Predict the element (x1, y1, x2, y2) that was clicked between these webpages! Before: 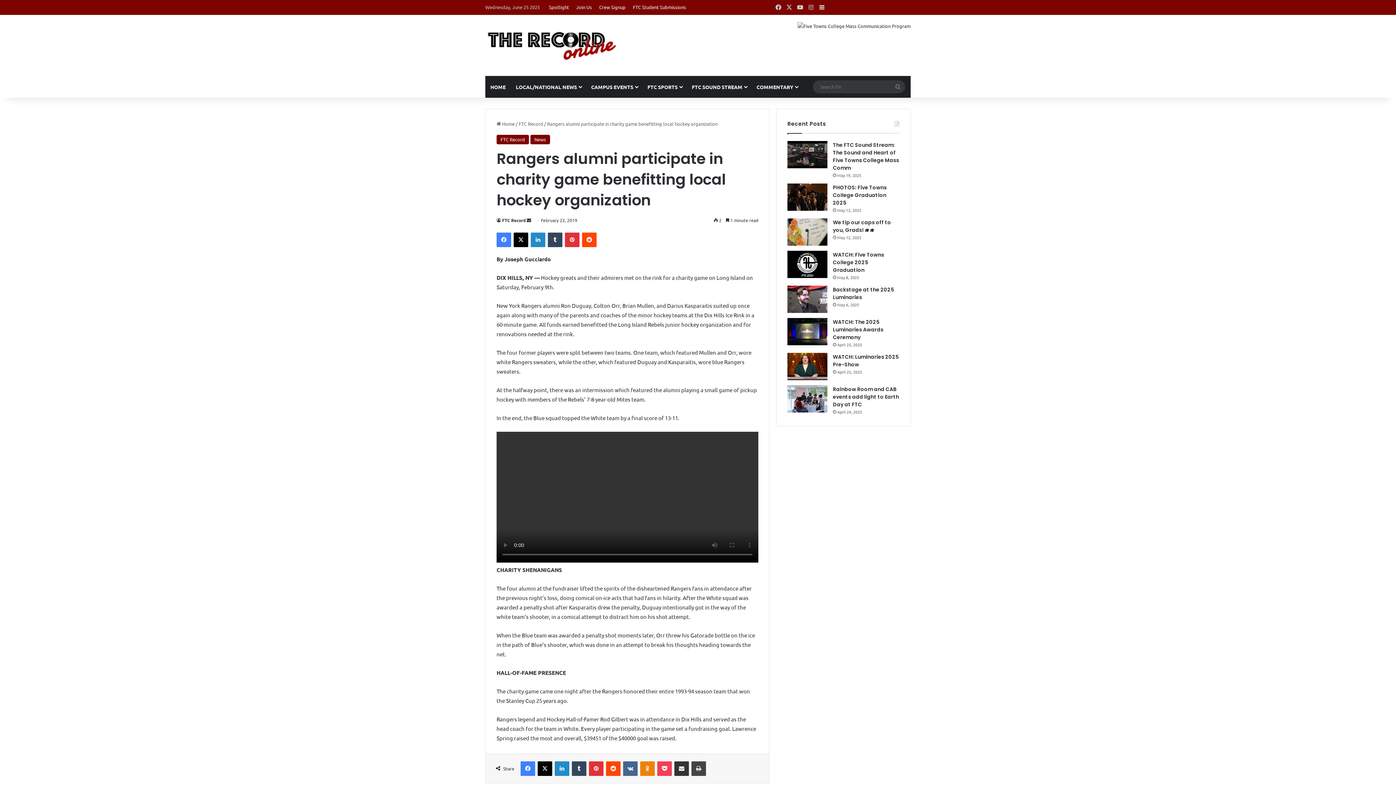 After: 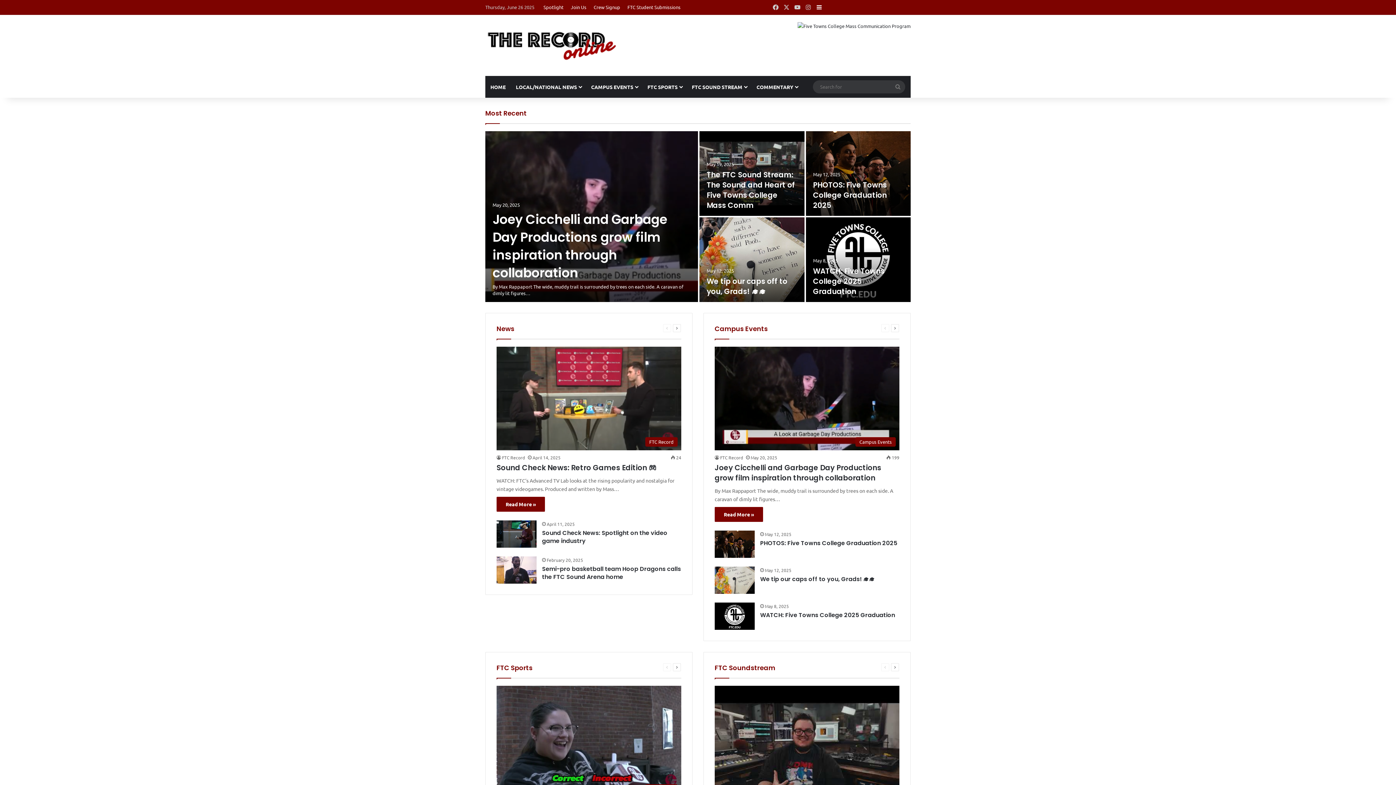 Action: bbox: (485, 29, 617, 61)